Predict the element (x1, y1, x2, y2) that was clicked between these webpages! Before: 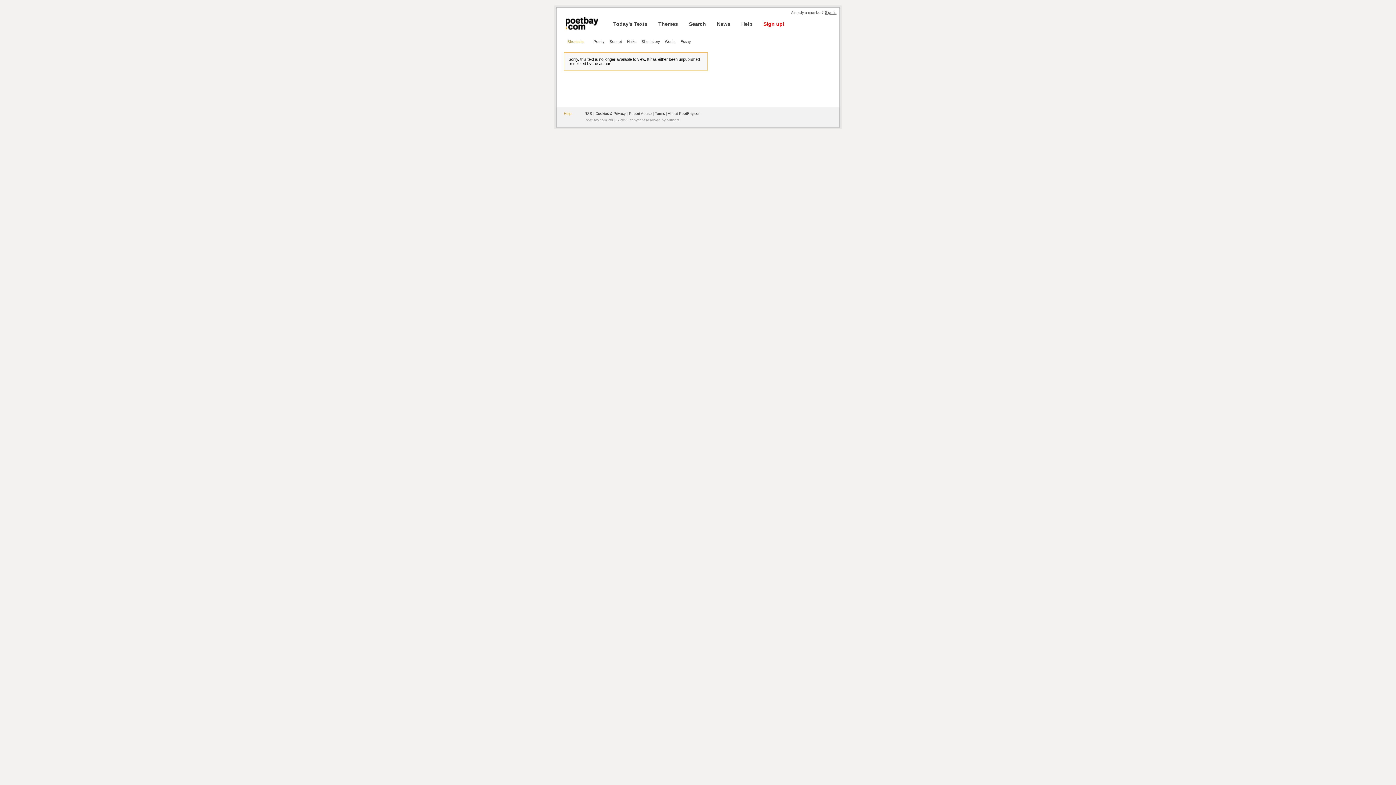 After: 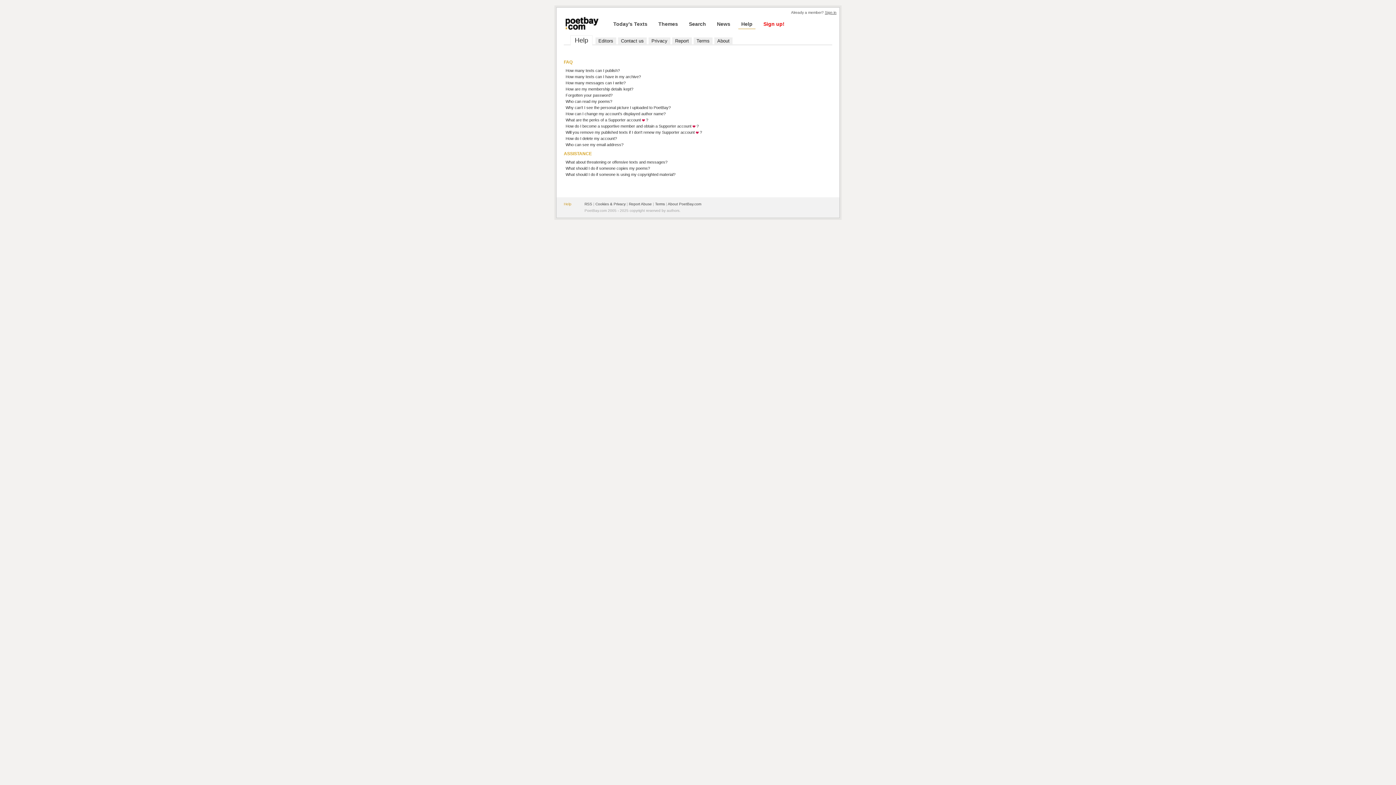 Action: bbox: (738, 18, 755, 29) label: Help